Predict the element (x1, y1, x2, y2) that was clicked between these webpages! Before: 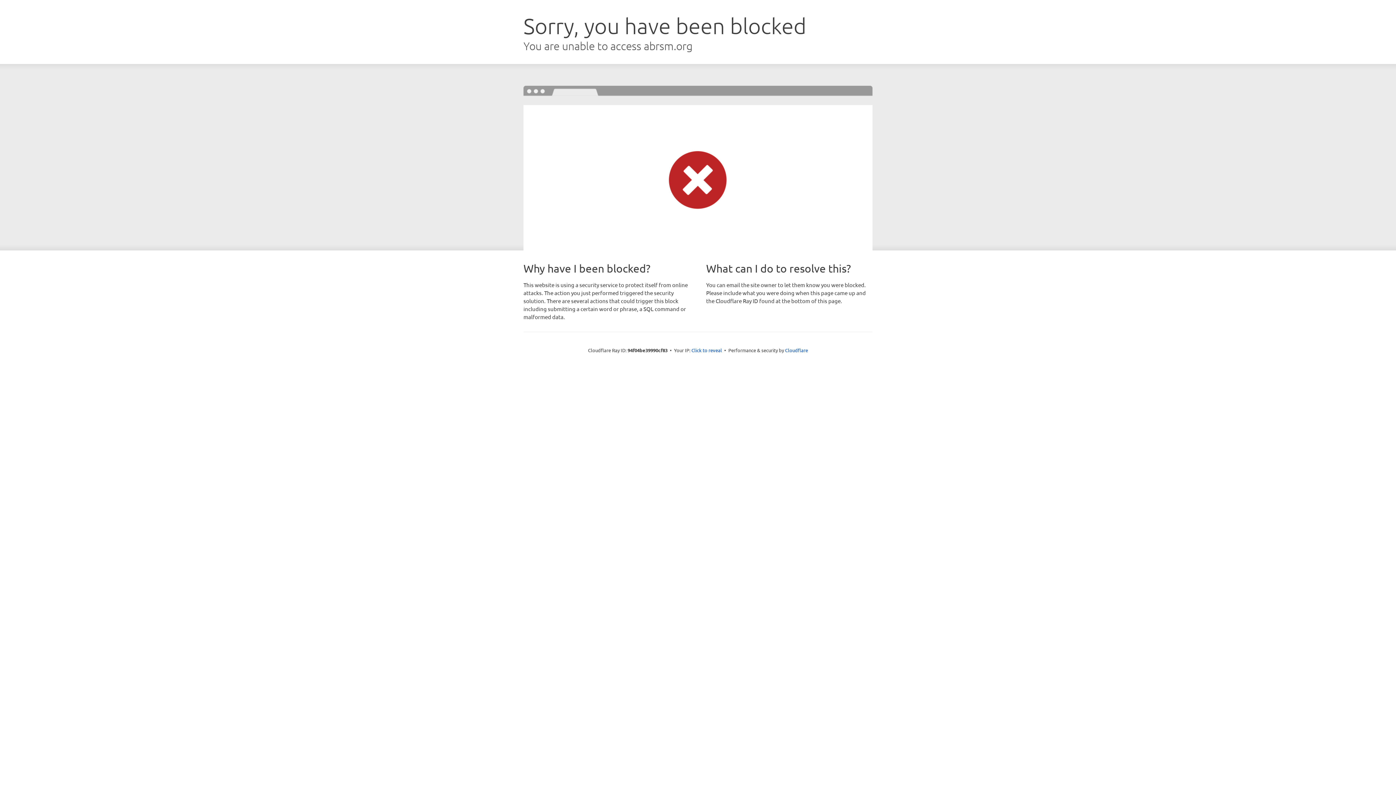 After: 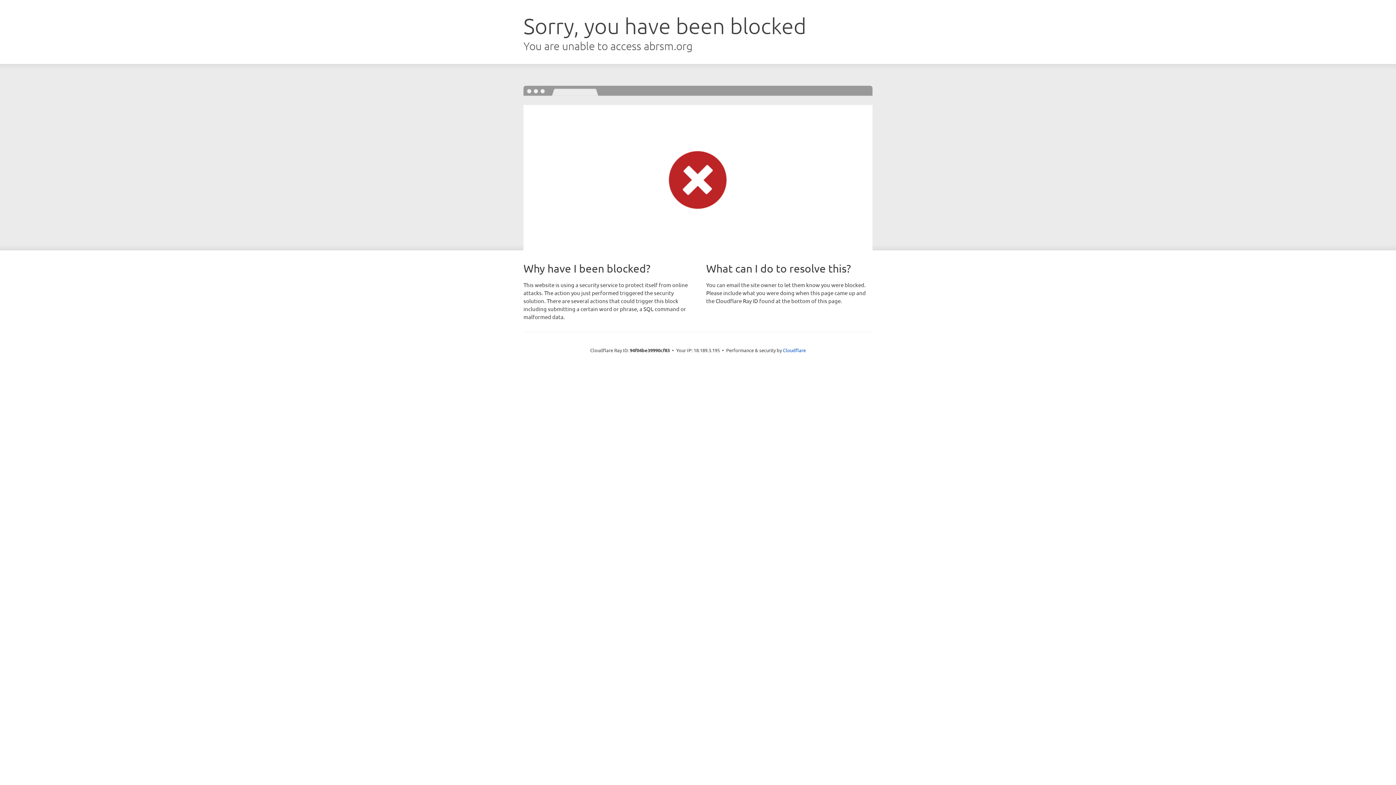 Action: label: Click to reveal bbox: (691, 346, 722, 353)